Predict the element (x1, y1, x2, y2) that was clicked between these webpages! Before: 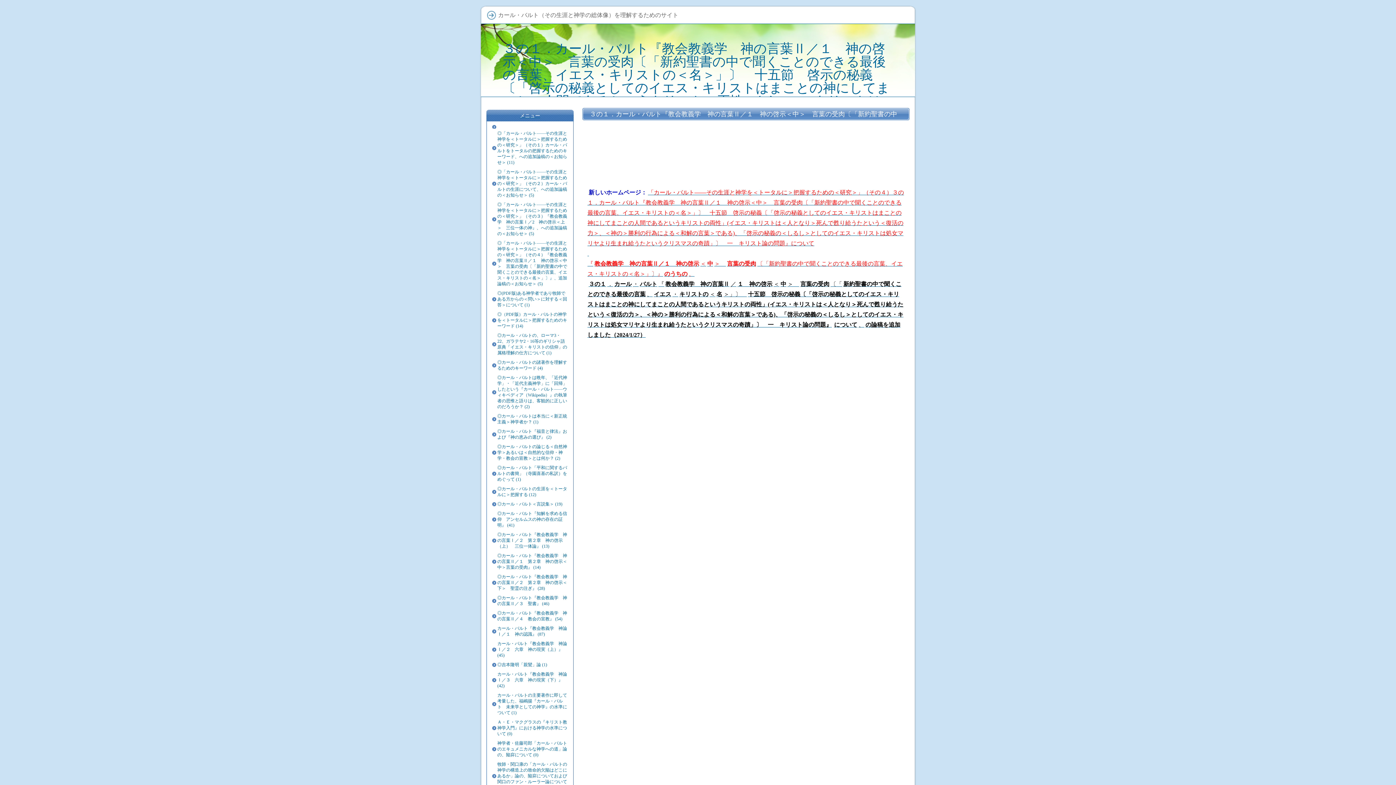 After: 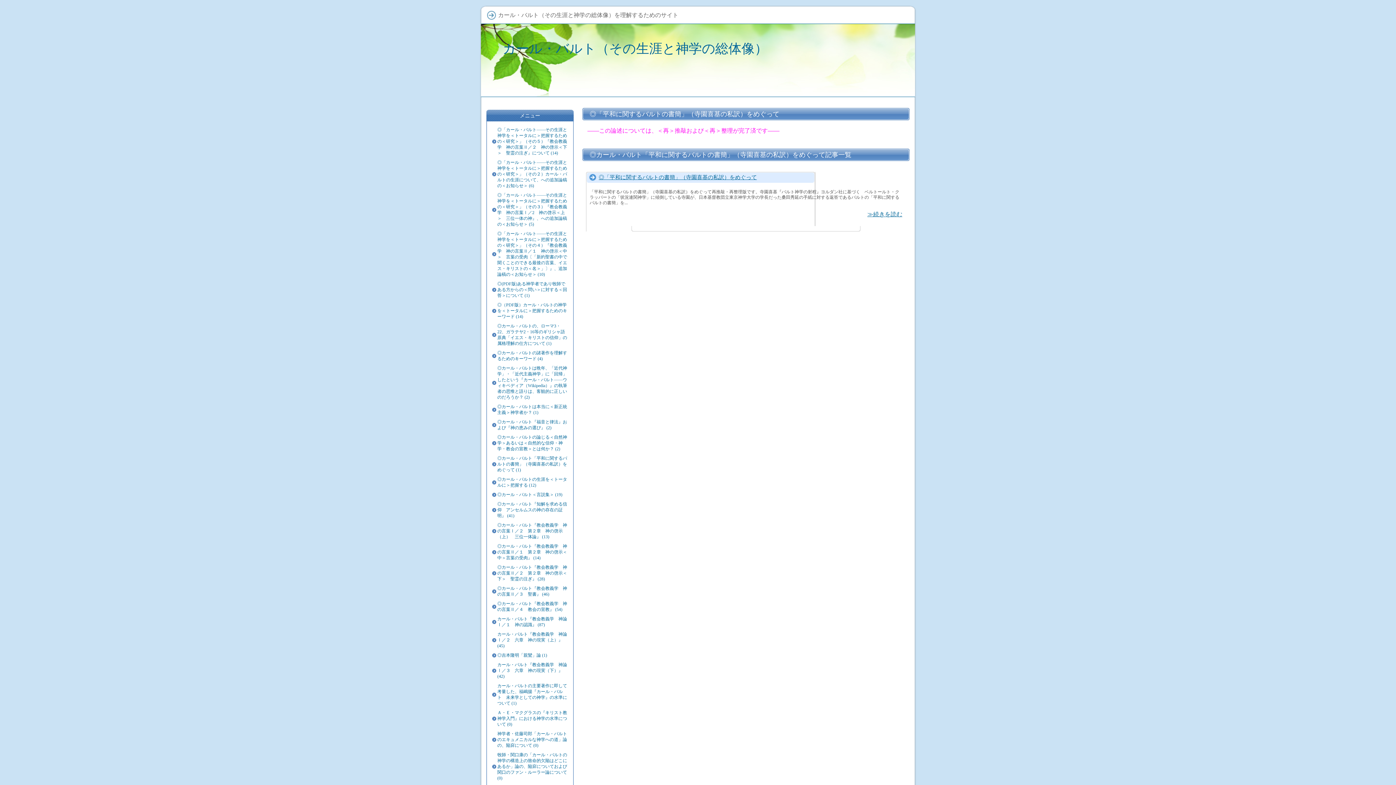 Action: bbox: (490, 463, 570, 484) label: ◎カール・バルト「平和に関するバルトの書簡」（寺園喜基の私訳）をめぐって (1)